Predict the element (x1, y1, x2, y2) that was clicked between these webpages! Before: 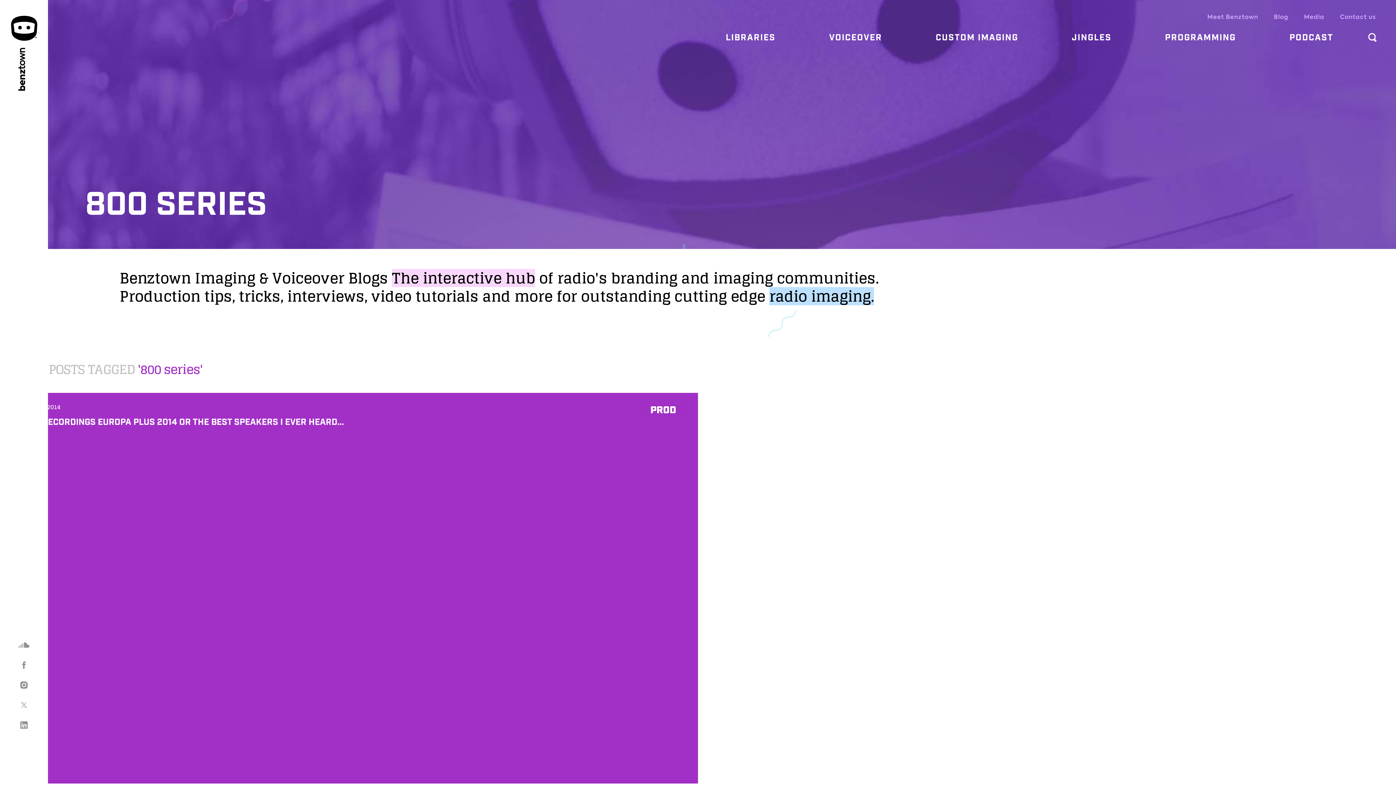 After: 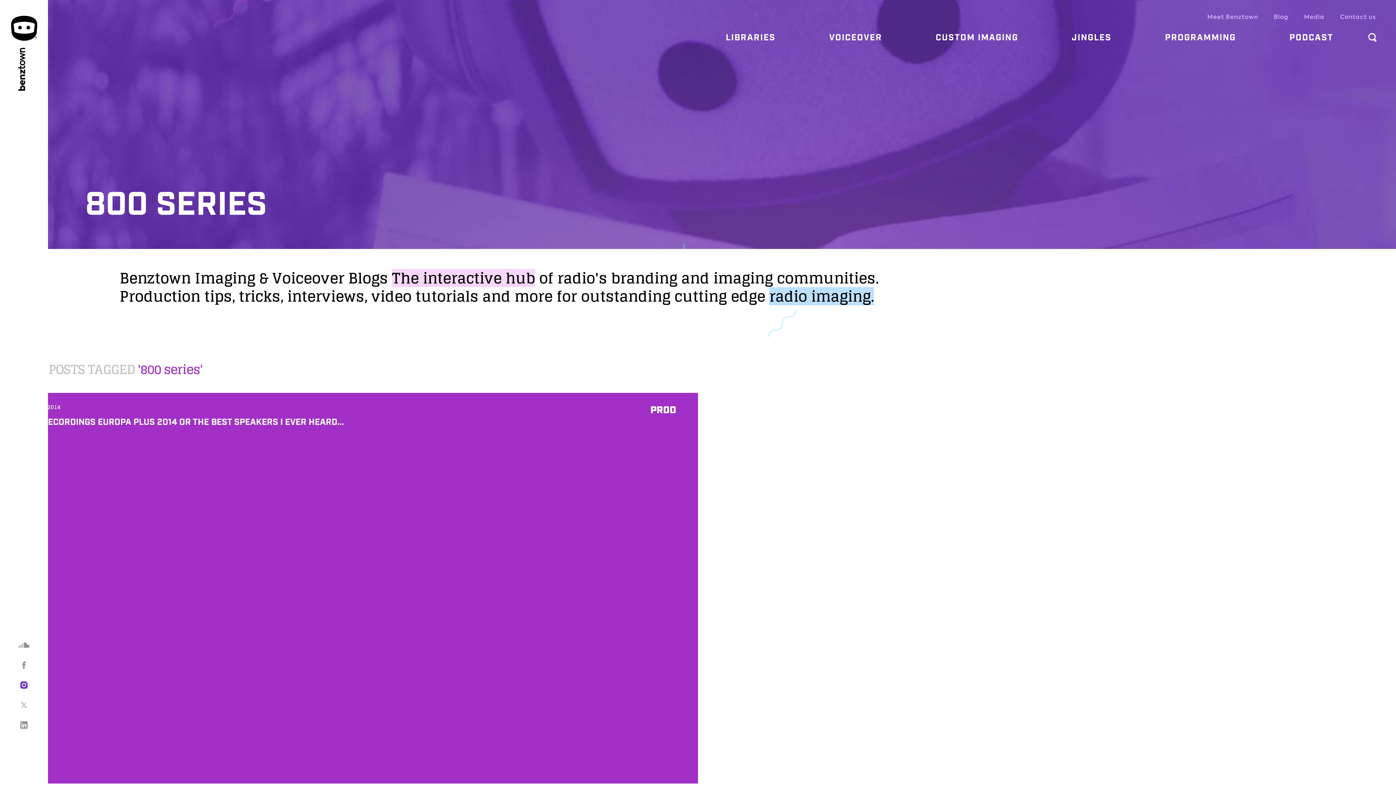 Action: bbox: (16, 678, 31, 692)